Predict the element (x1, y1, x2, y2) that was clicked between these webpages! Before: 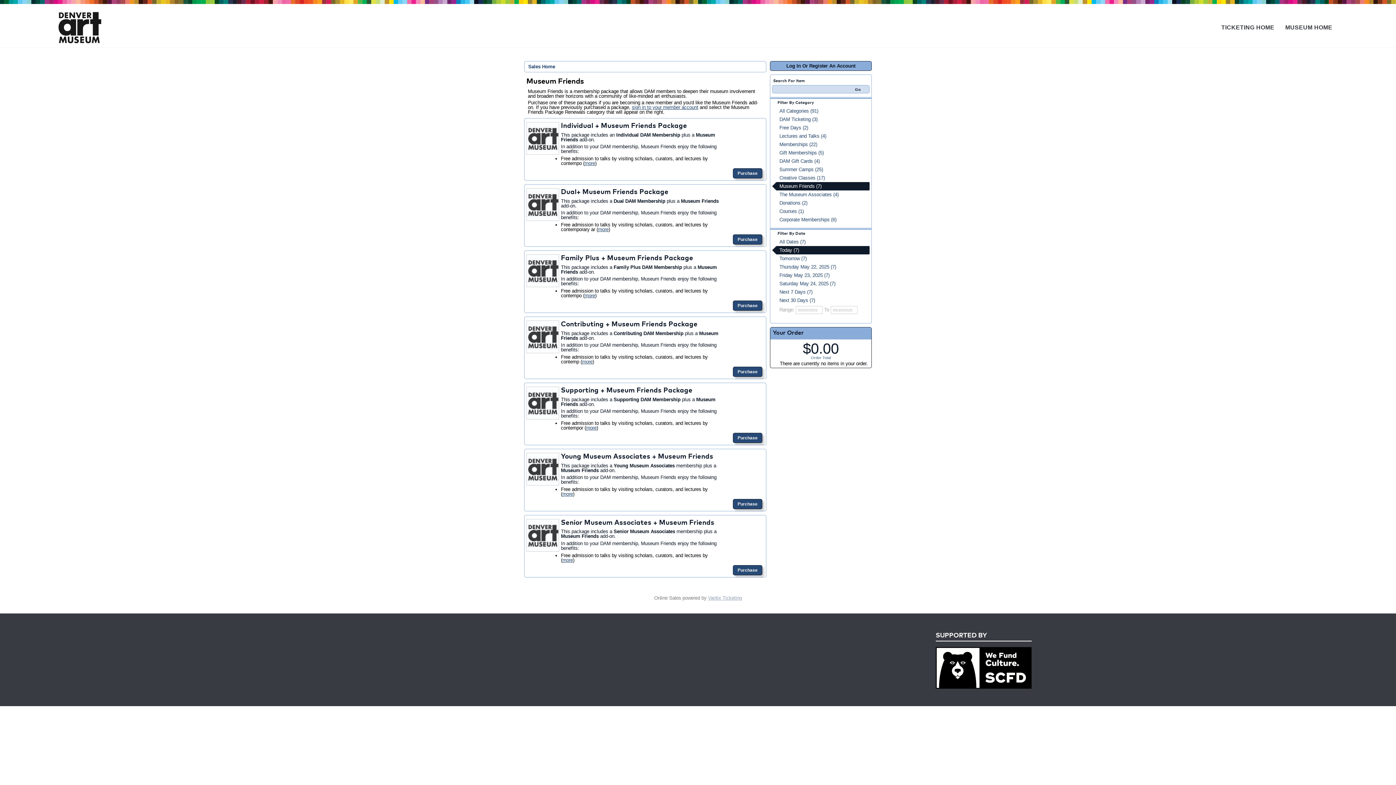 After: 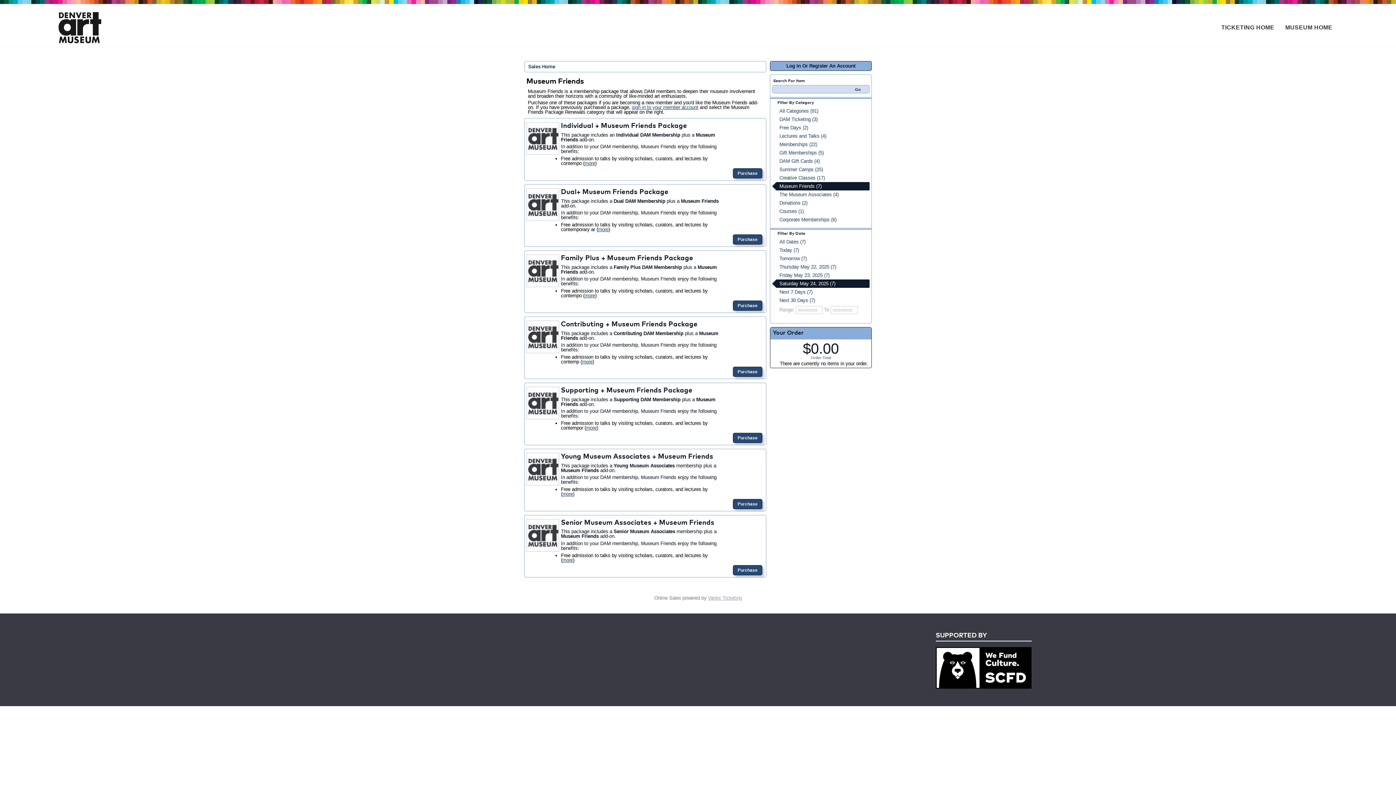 Action: label: Saturday May 24, 2025 (7) bbox: (772, 279, 869, 288)